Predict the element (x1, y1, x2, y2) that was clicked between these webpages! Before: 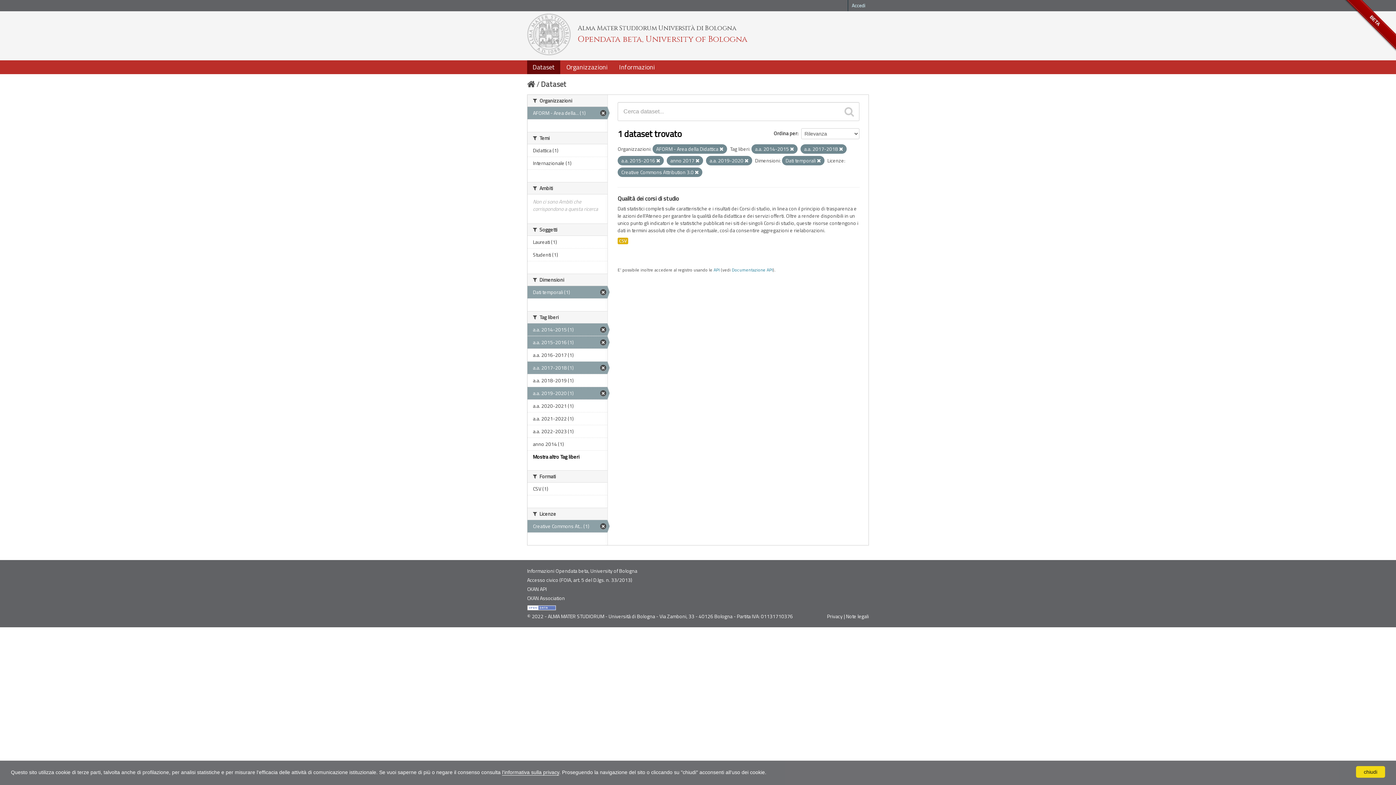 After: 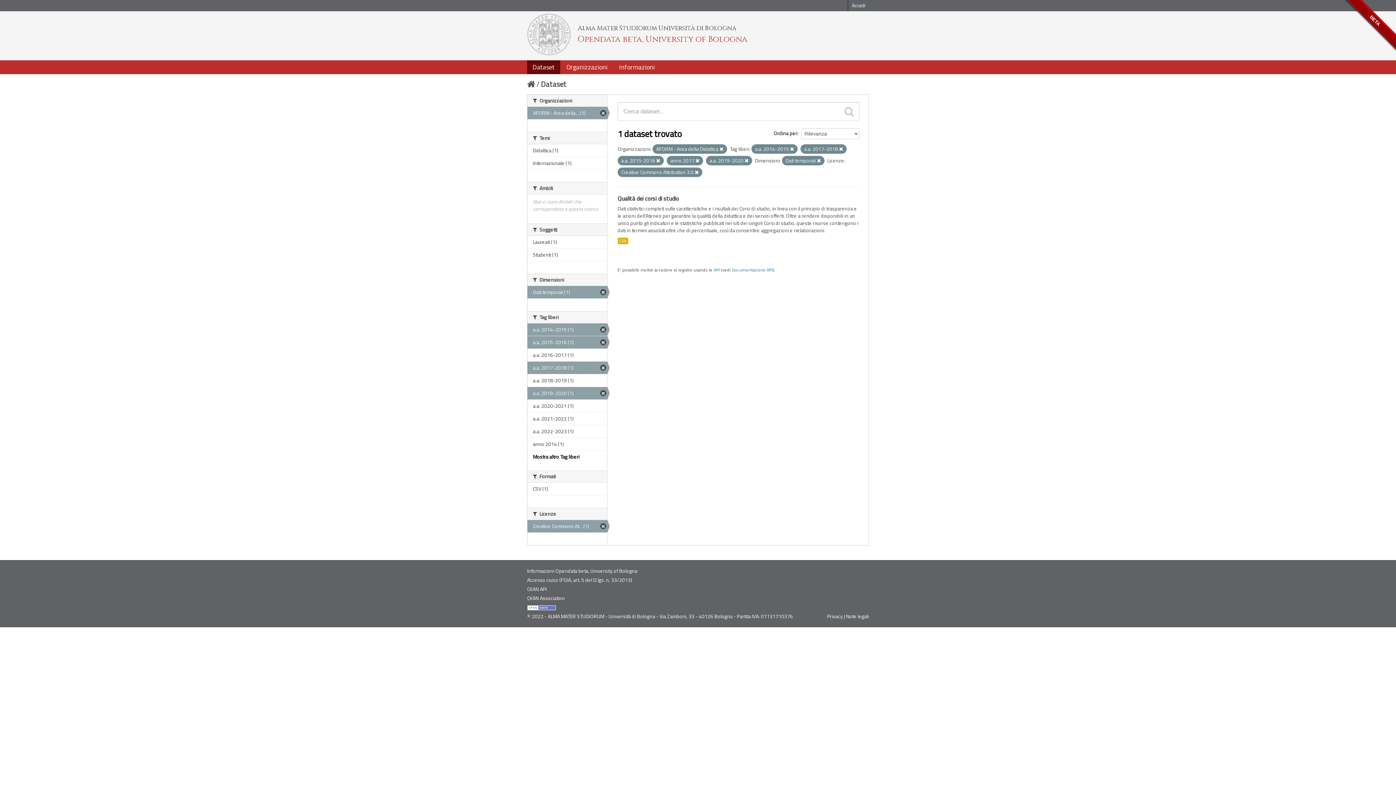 Action: bbox: (844, 106, 854, 117)